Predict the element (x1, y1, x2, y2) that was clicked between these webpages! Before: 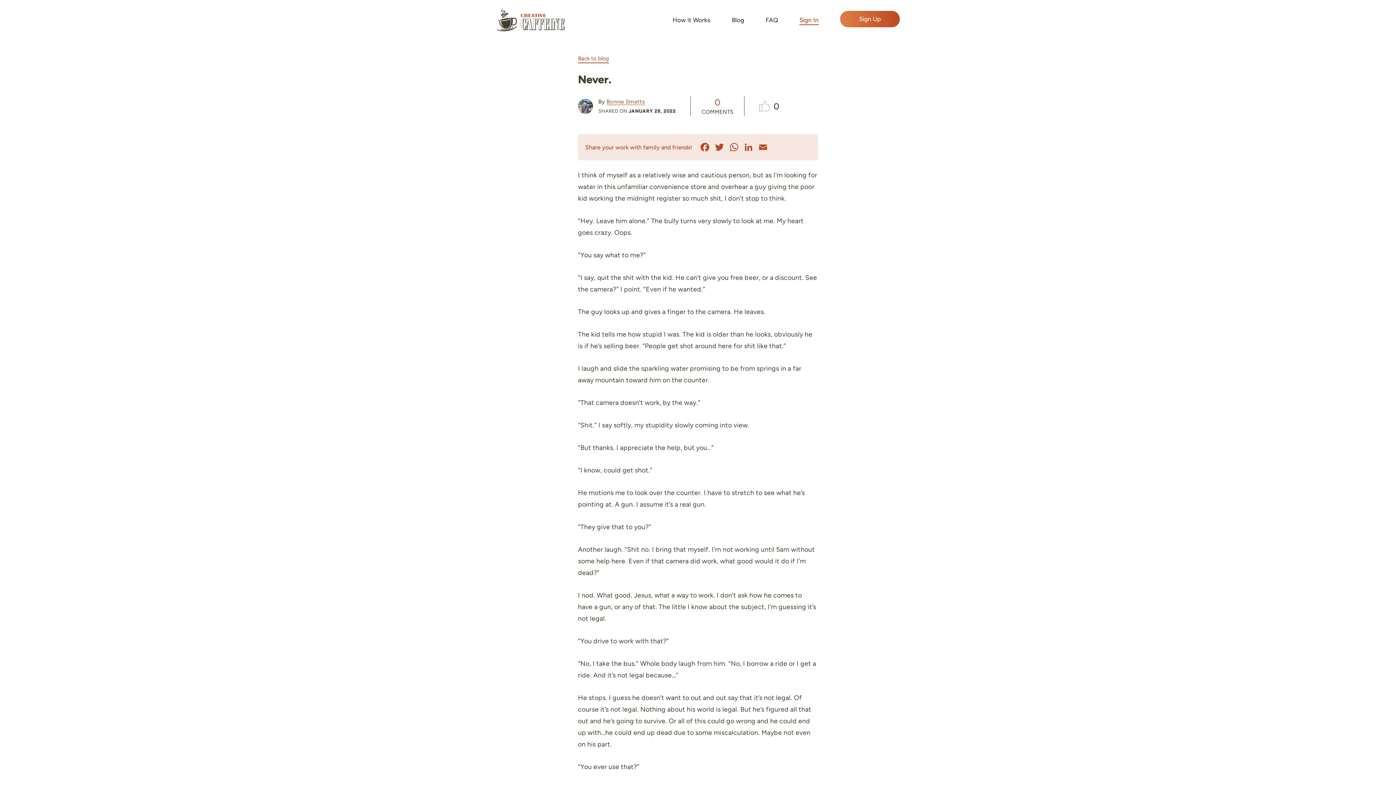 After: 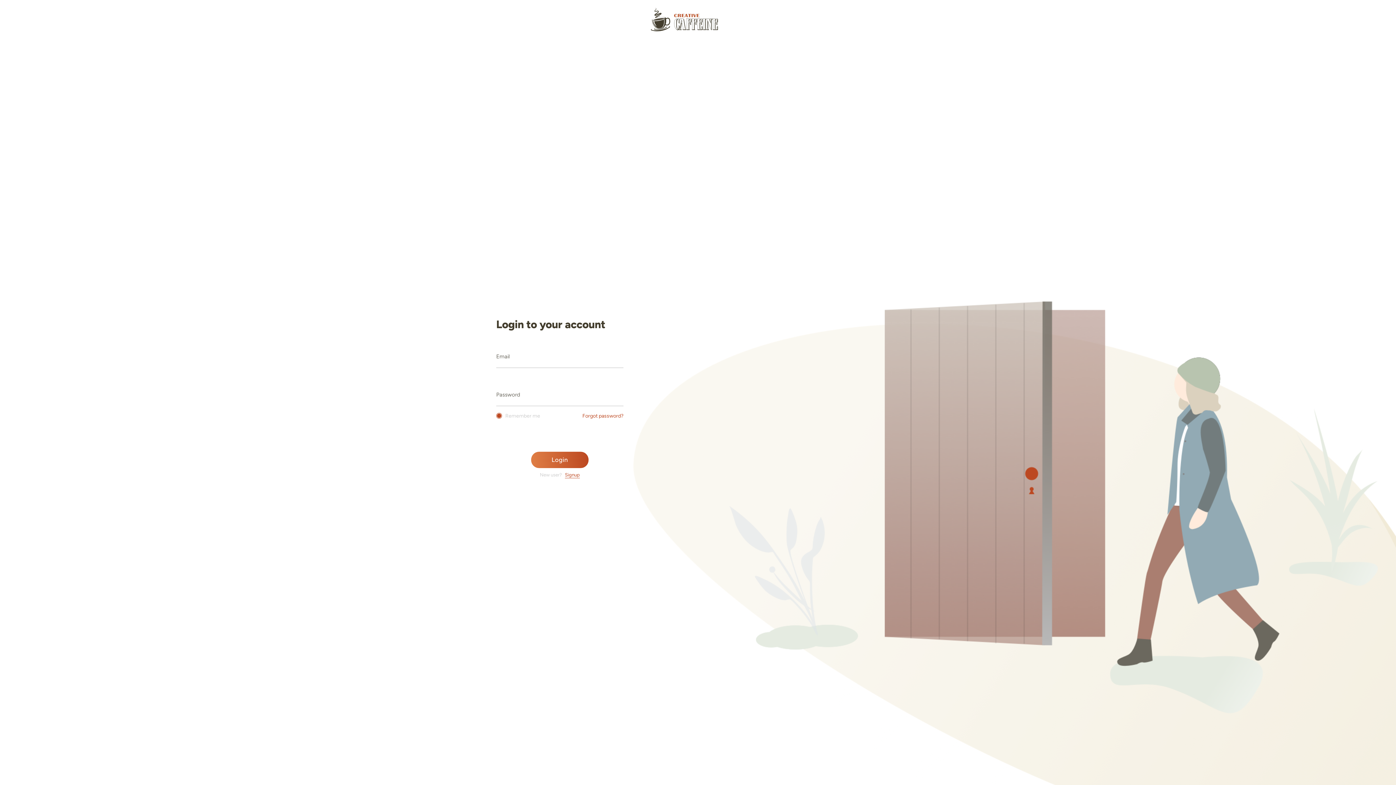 Action: label: Sign In bbox: (799, 15, 818, 24)